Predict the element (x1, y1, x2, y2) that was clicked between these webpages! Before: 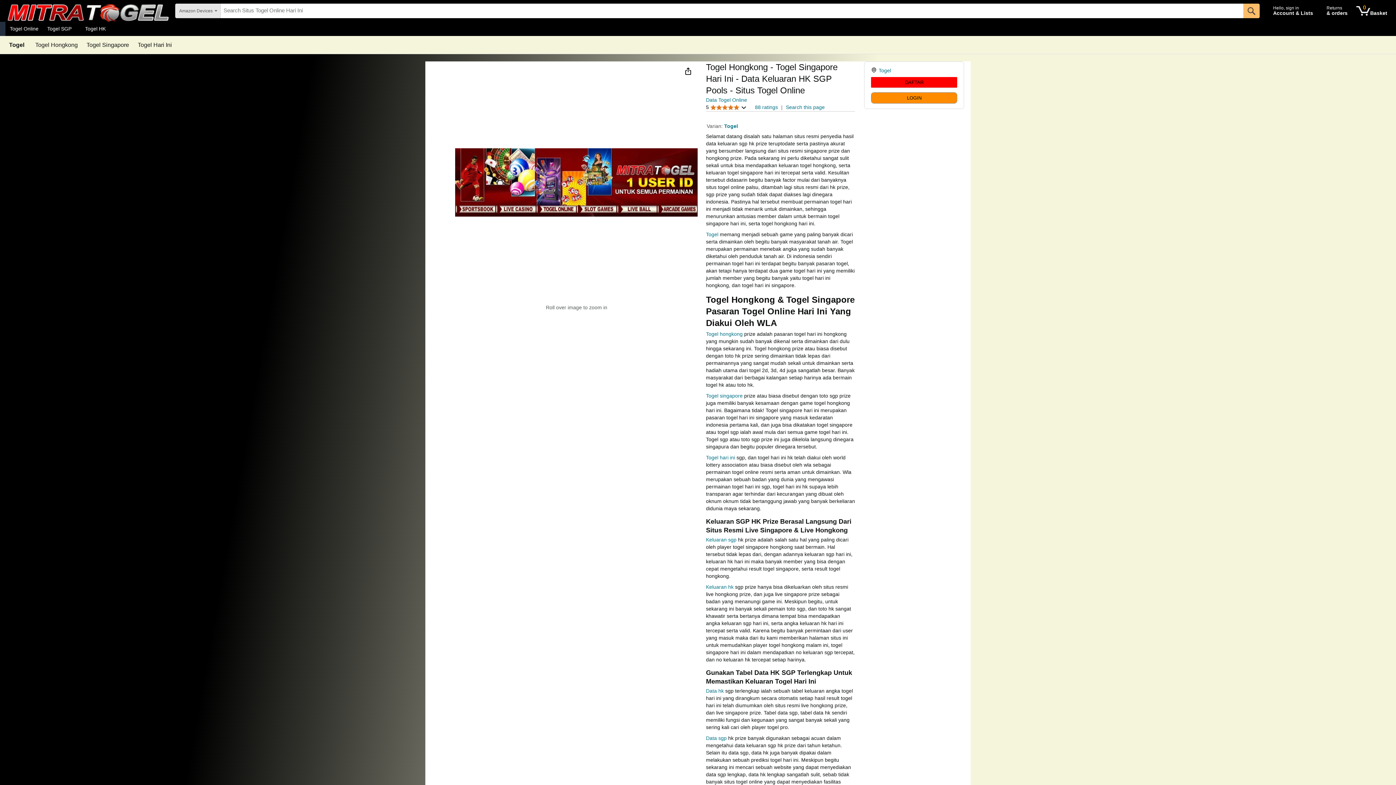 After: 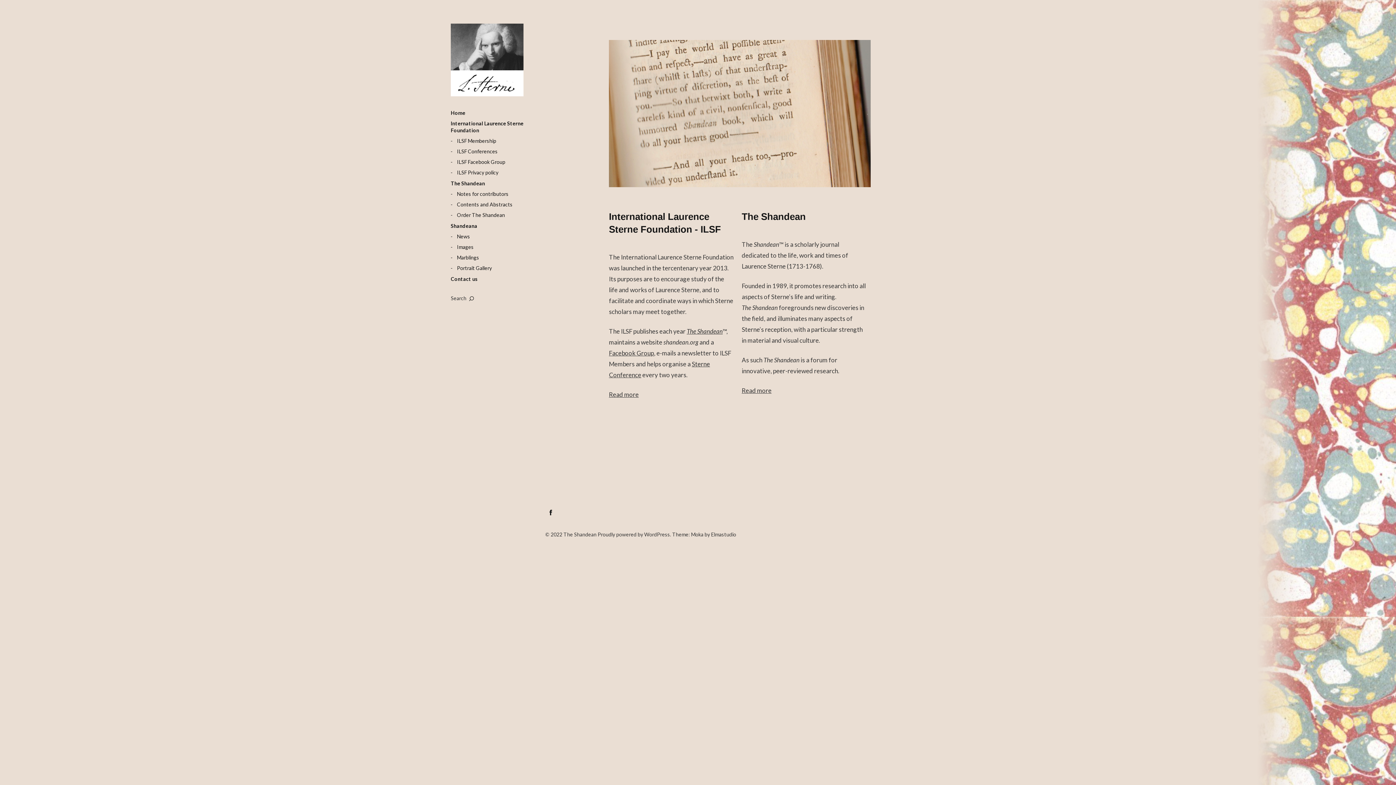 Action: bbox: (706, 537, 736, 542) label: Keluaran sgp